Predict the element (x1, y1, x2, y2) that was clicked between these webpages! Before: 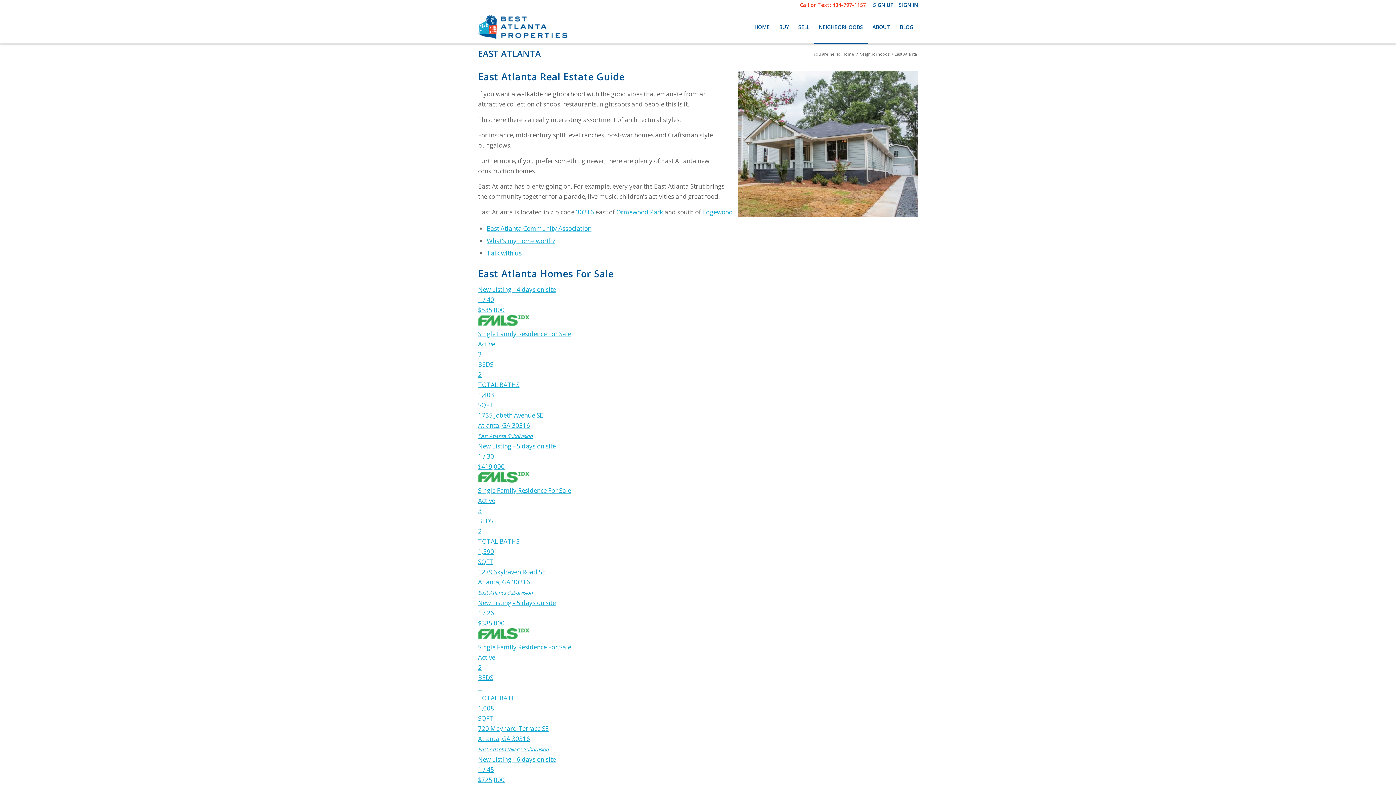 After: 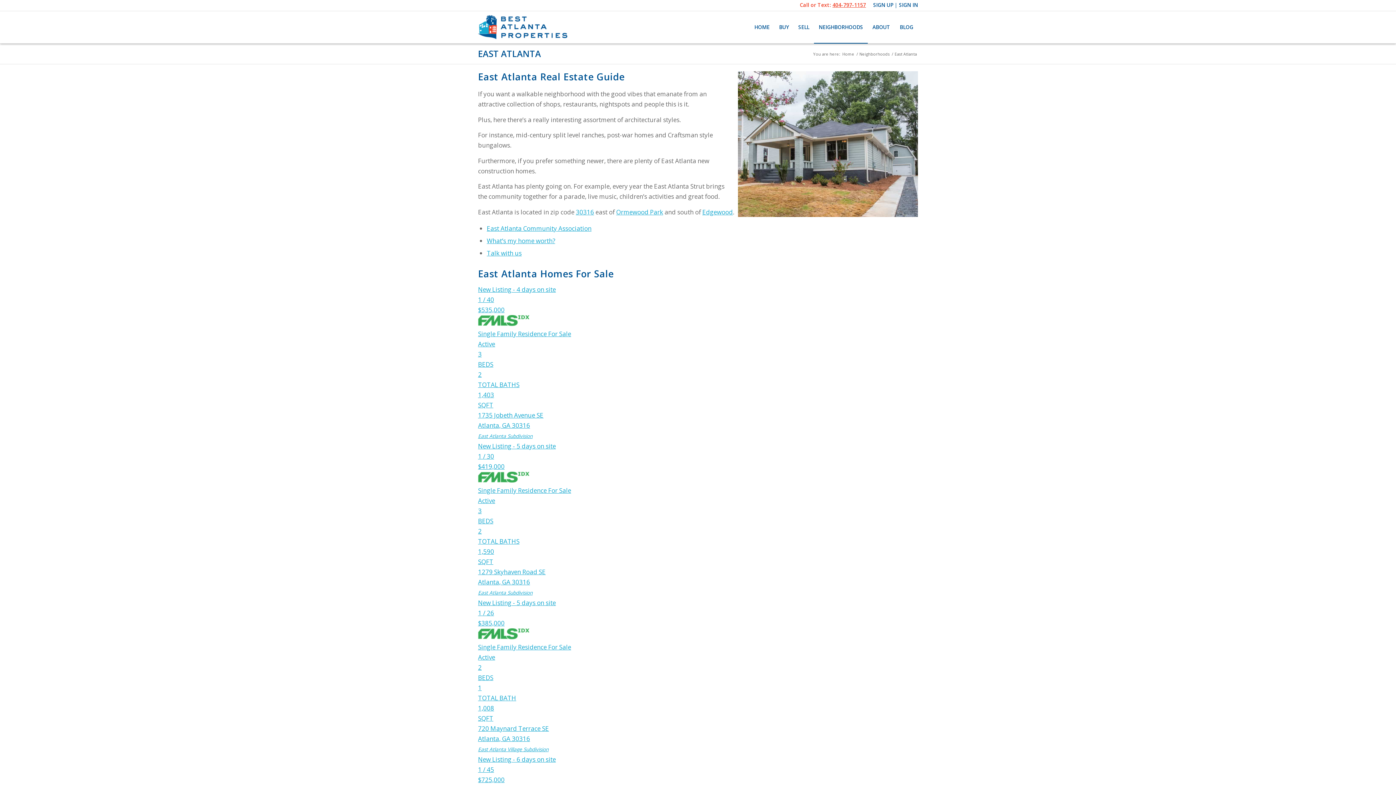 Action: bbox: (832, 1, 866, 8) label: 404-797-1157